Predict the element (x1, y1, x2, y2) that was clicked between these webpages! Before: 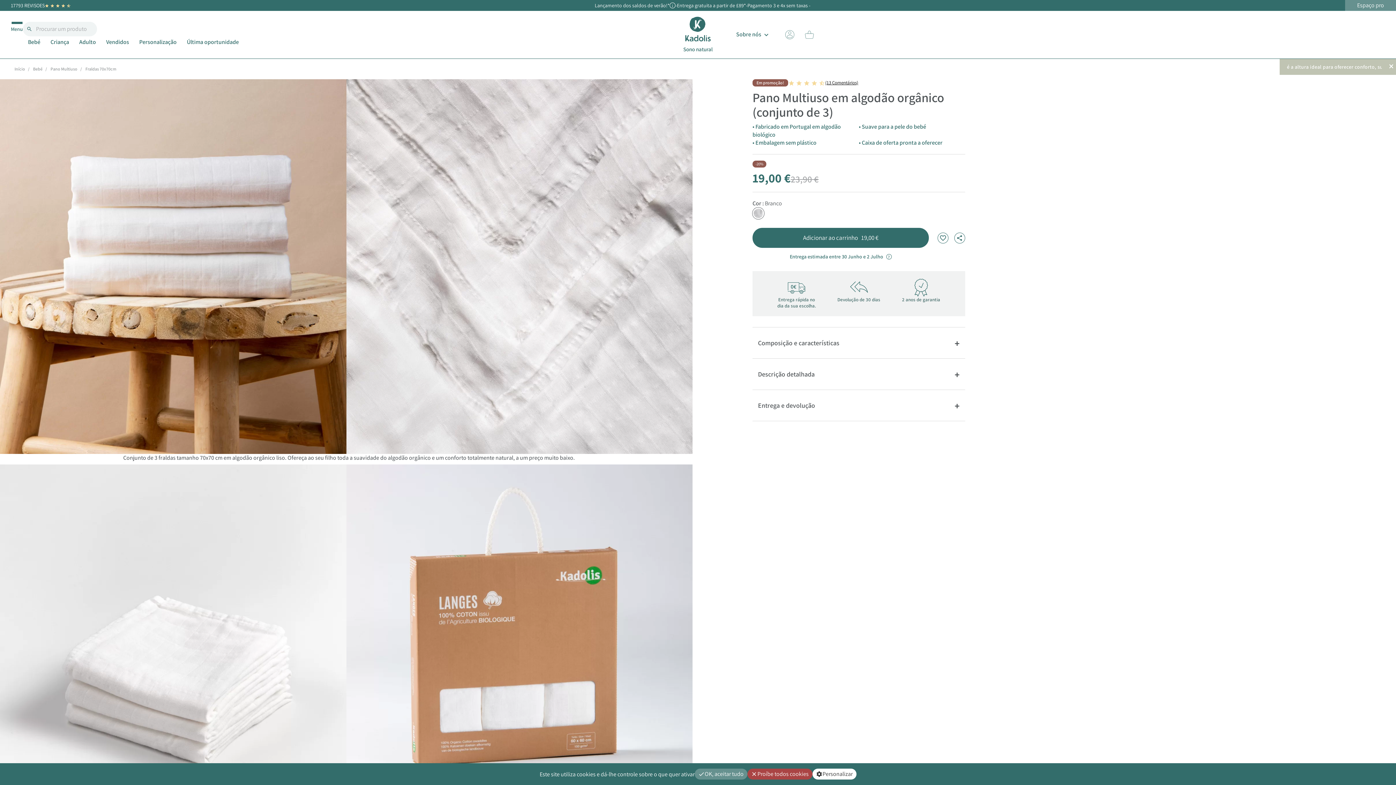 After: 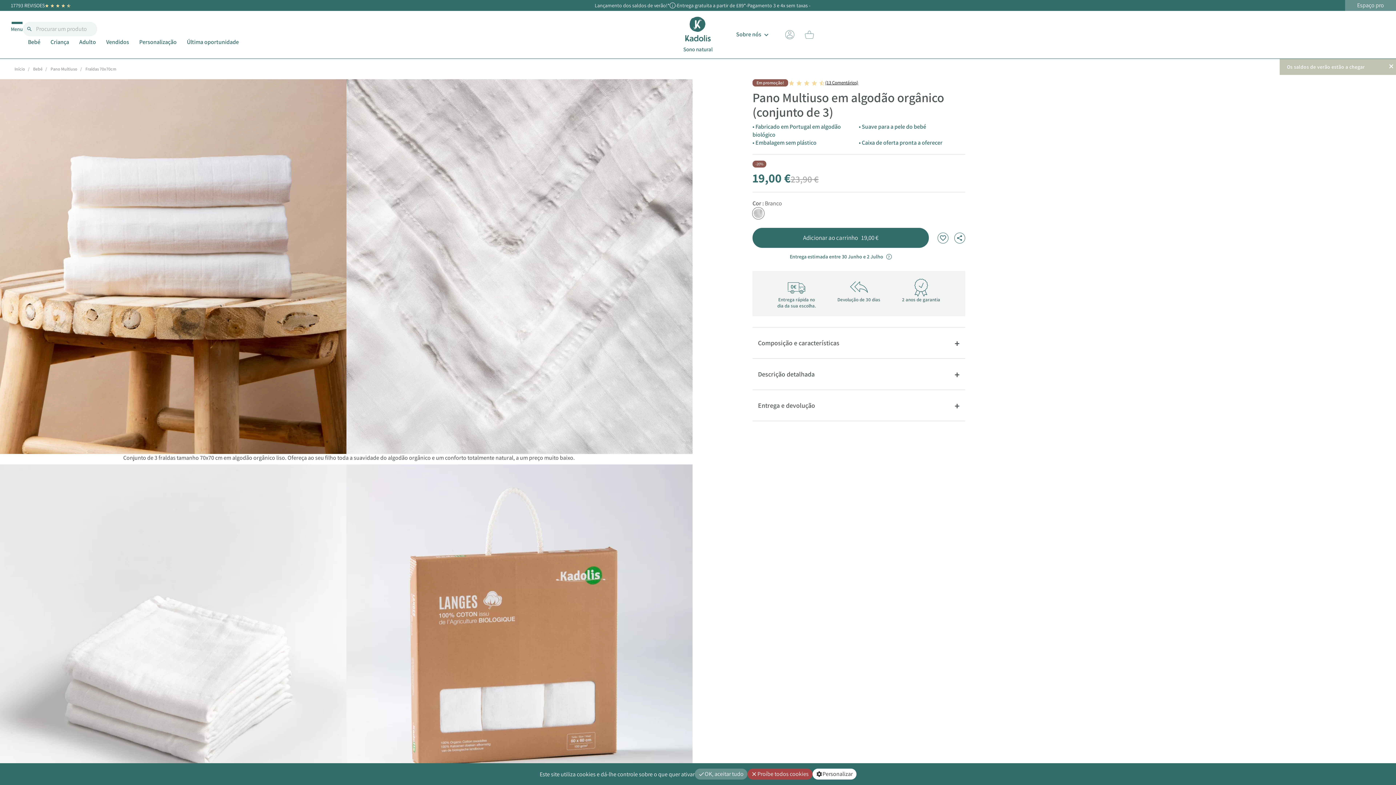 Action: bbox: (752, 390, 965, 421) label: Entrega e devolução